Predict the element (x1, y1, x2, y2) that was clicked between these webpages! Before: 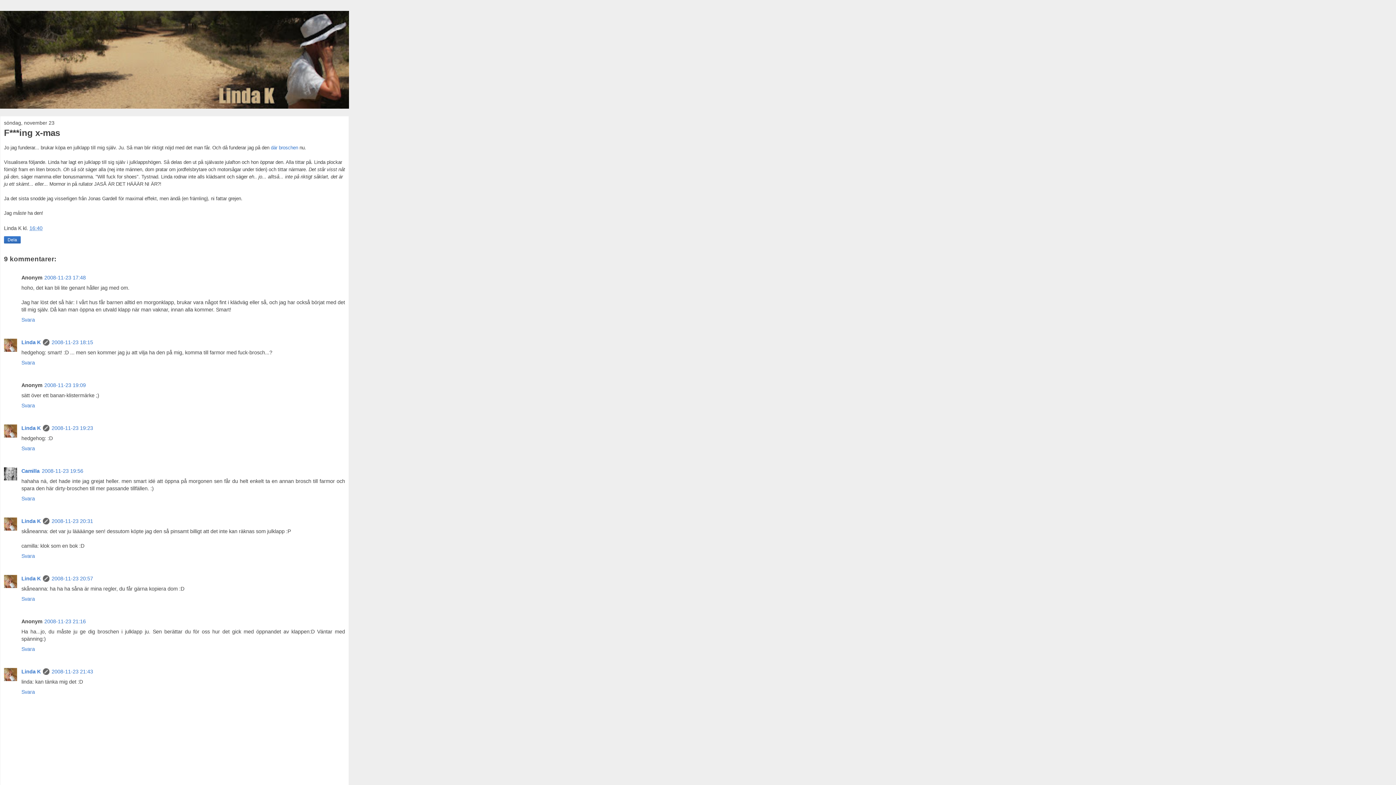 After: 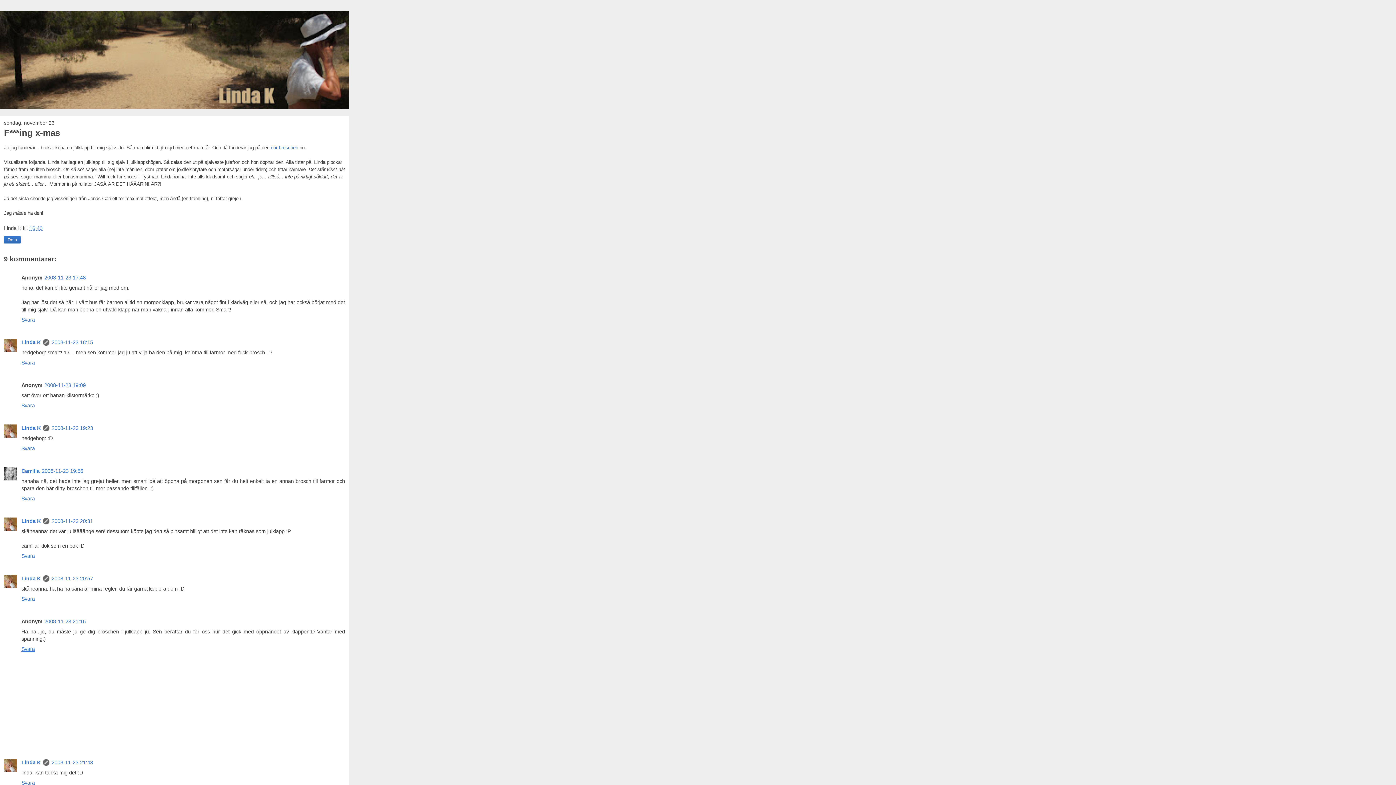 Action: bbox: (21, 644, 36, 652) label: Svara